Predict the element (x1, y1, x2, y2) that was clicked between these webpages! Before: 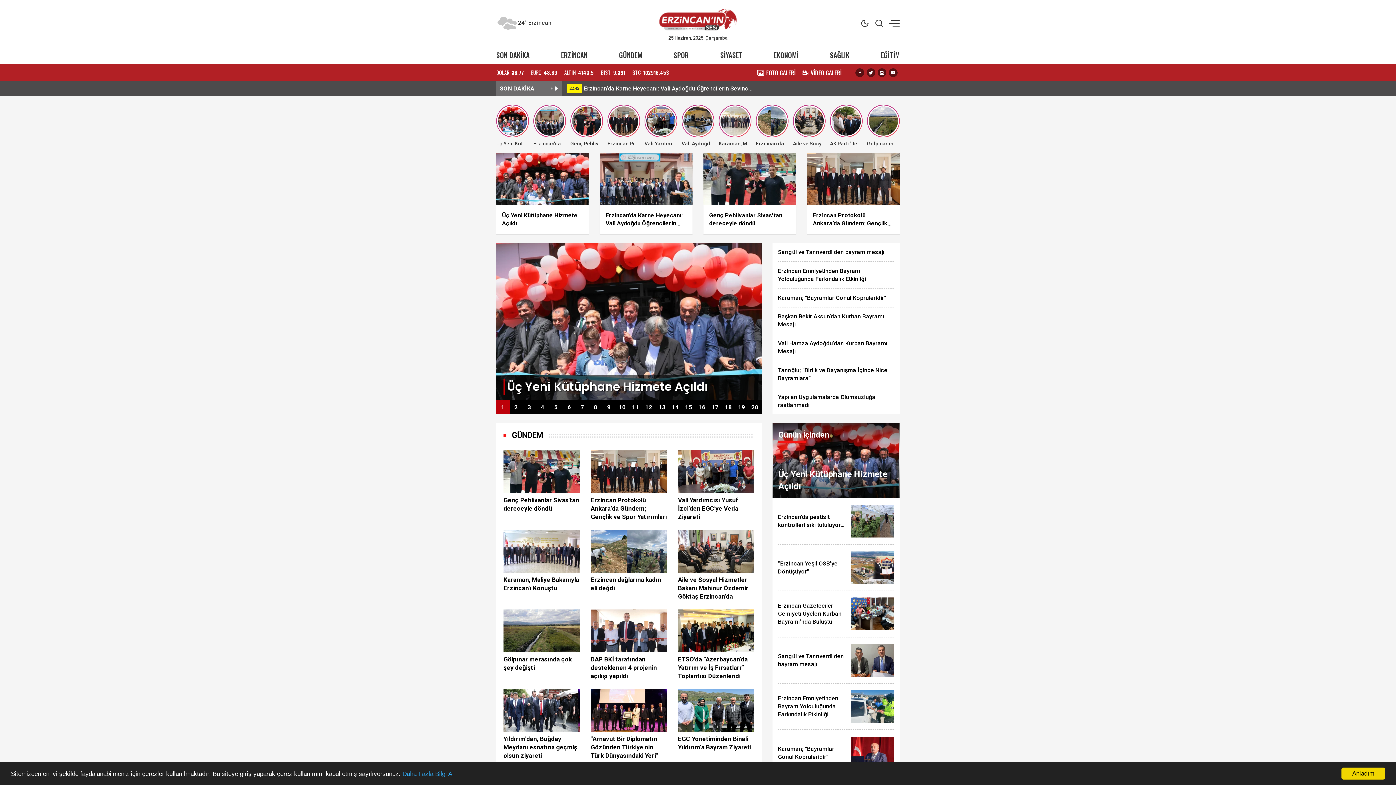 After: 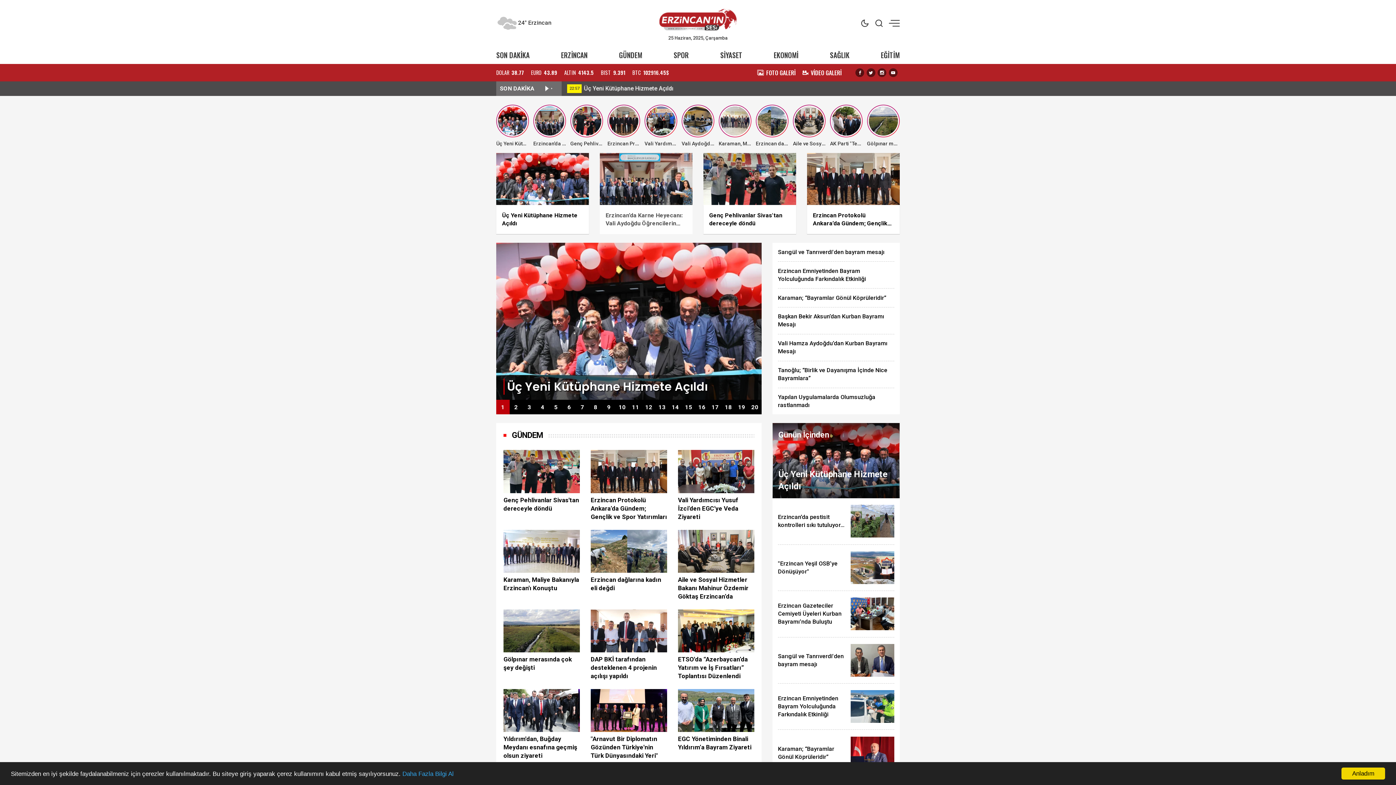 Action: label: Erzincan’da Karne Heyecanı: Vali Aydoğdu Öğrencilerin Sevincine Ortak Oldu bbox: (600, 205, 692, 234)